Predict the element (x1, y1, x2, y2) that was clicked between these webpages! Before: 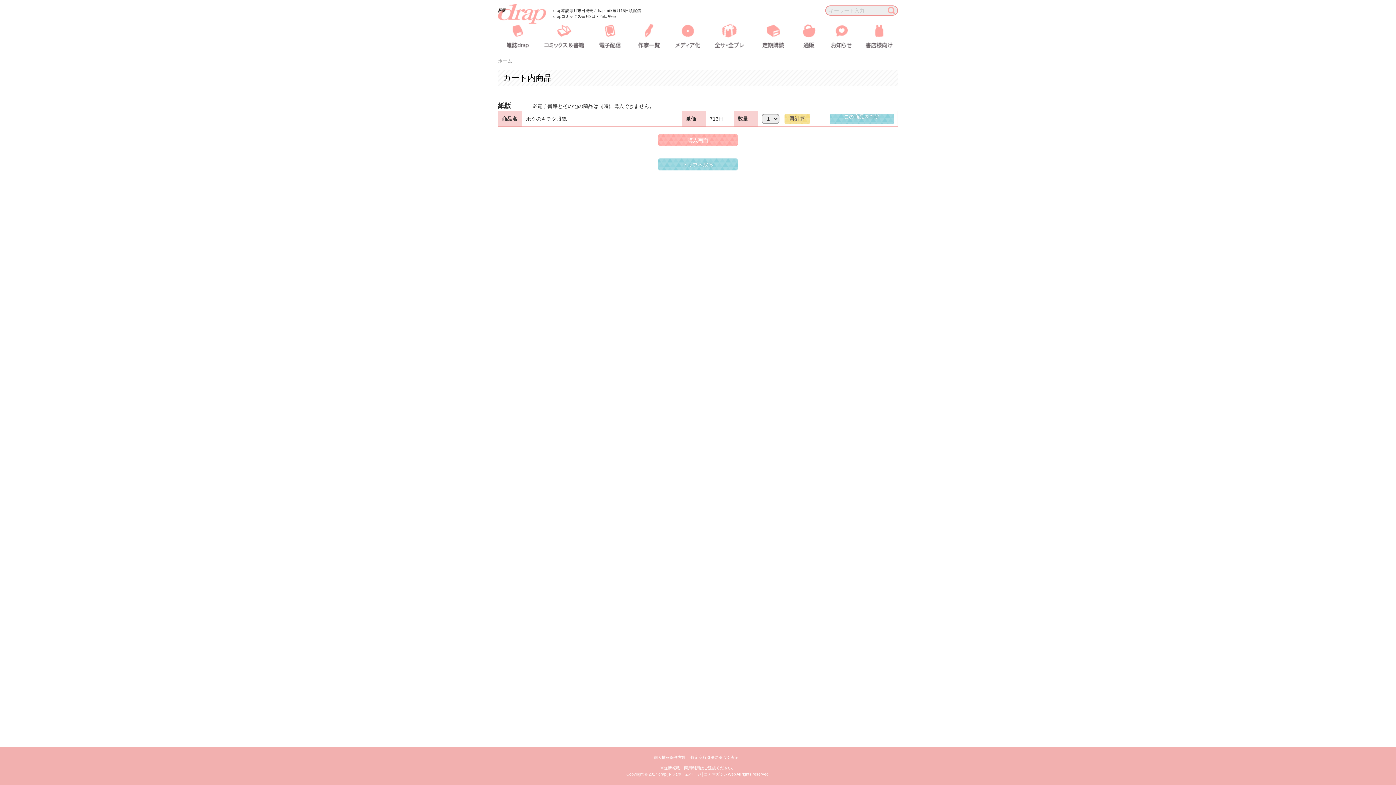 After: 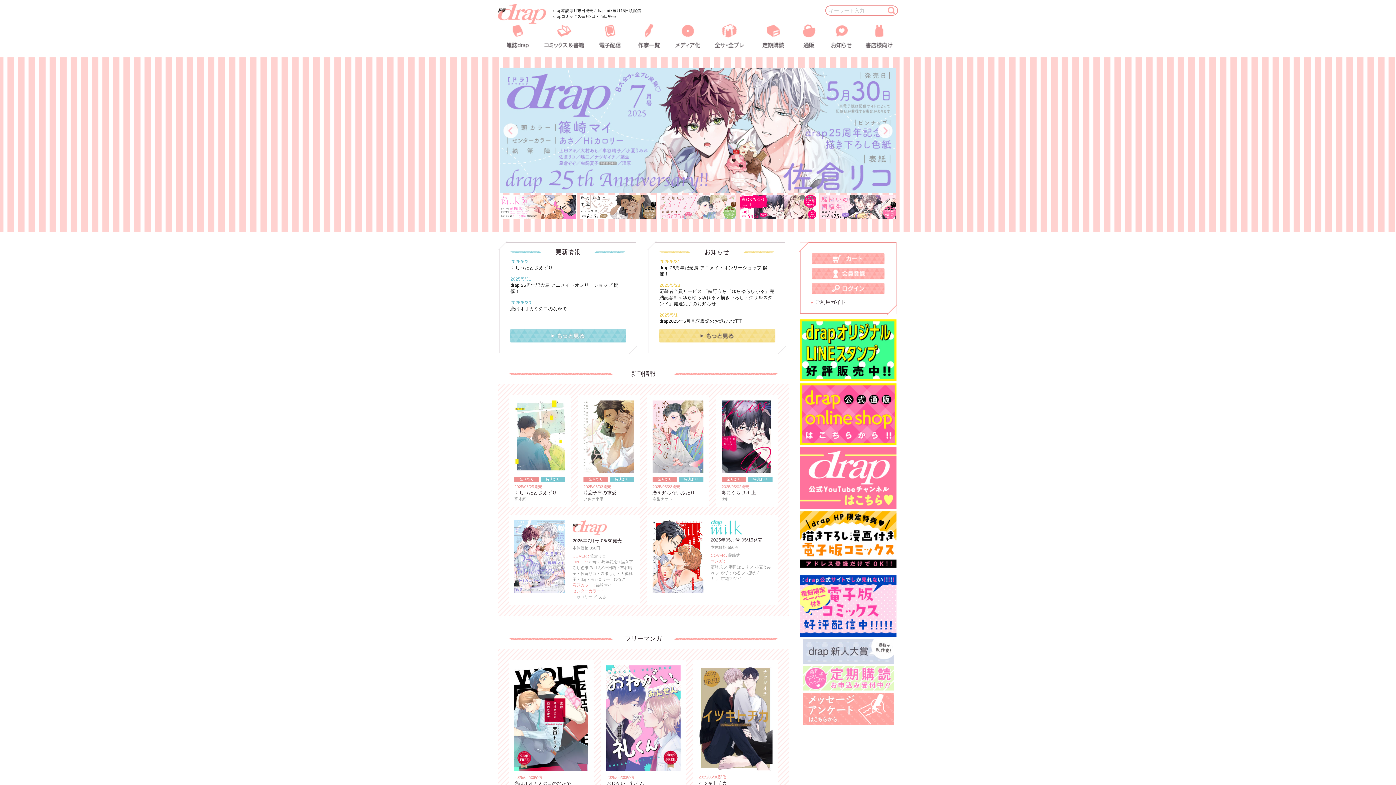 Action: label: drap bbox: (498, 3, 546, 24)